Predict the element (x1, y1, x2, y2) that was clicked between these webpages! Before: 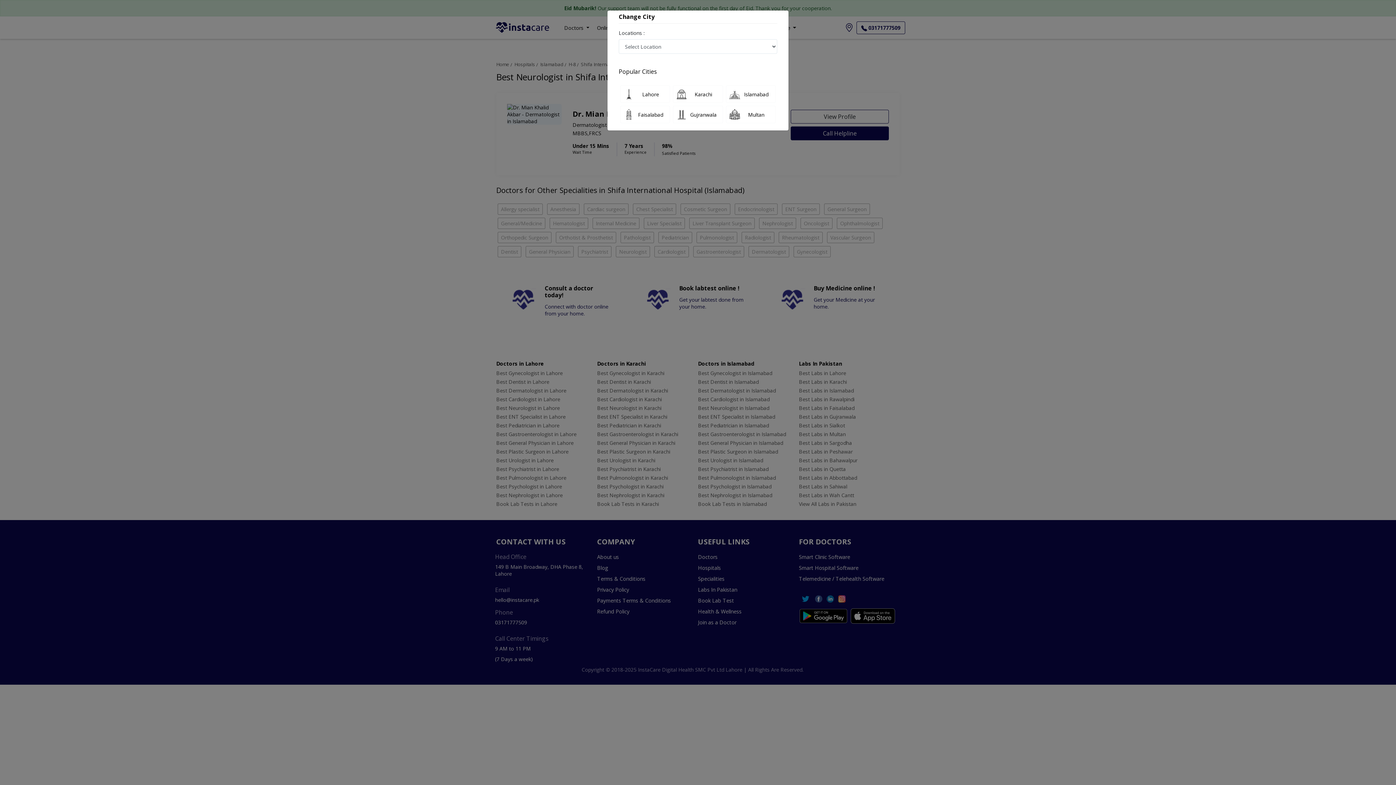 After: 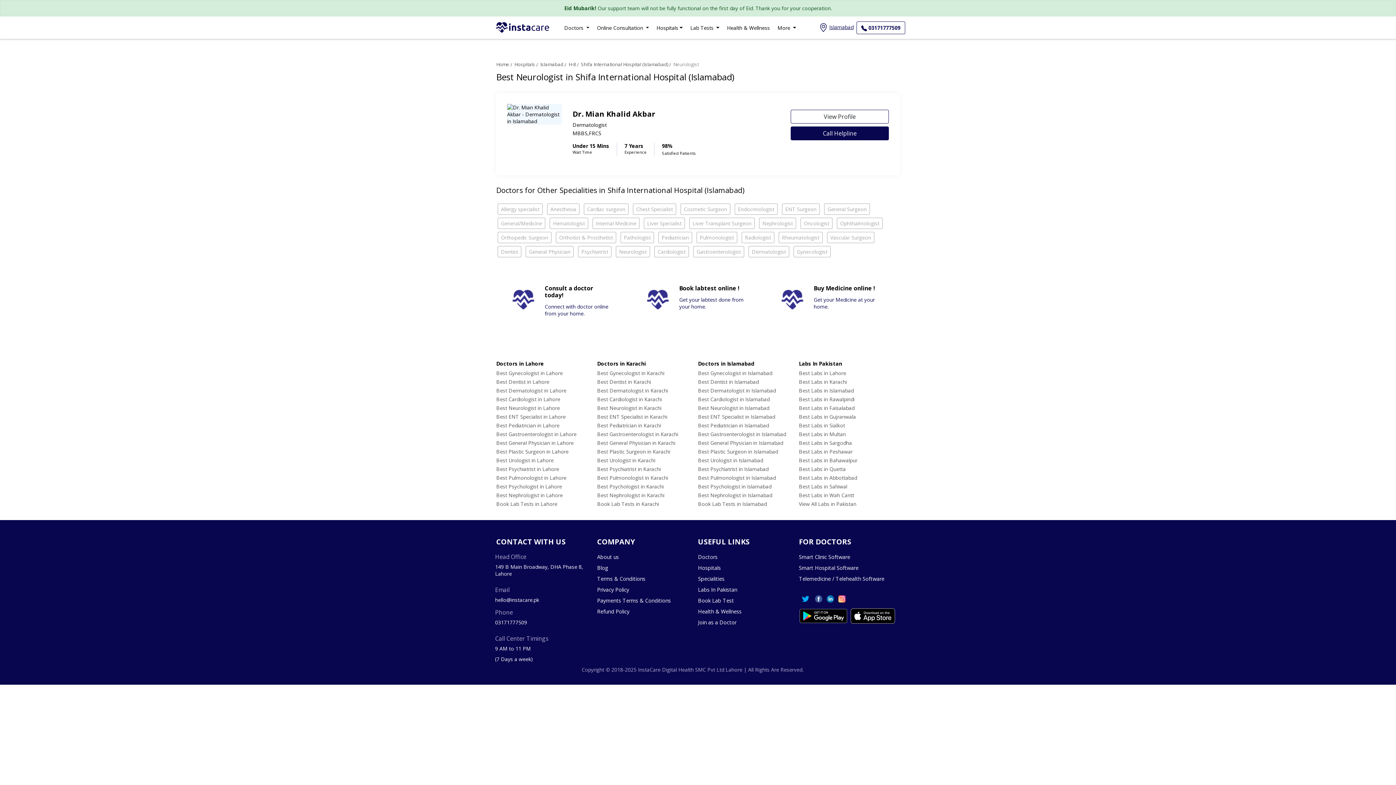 Action: label: Islamabad bbox: (726, 85, 775, 102)